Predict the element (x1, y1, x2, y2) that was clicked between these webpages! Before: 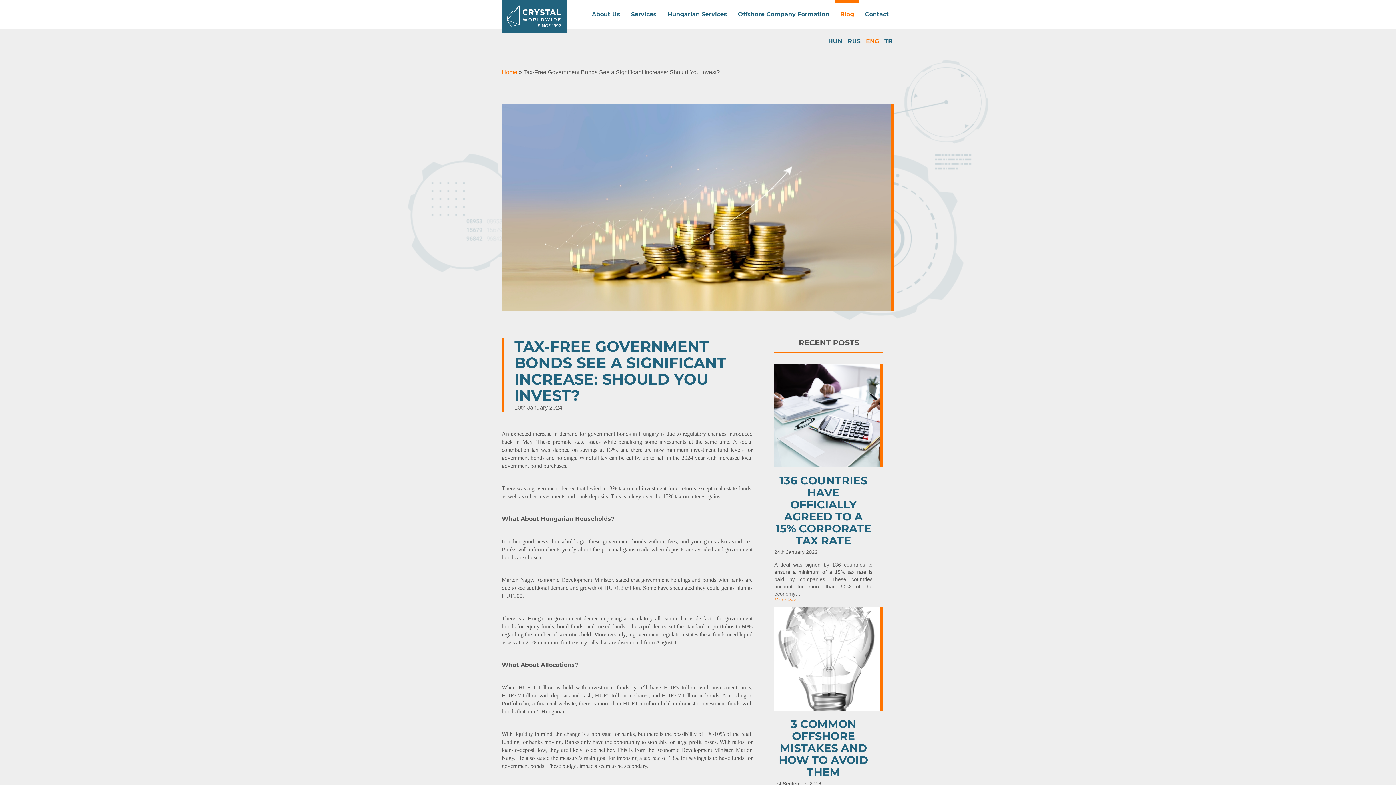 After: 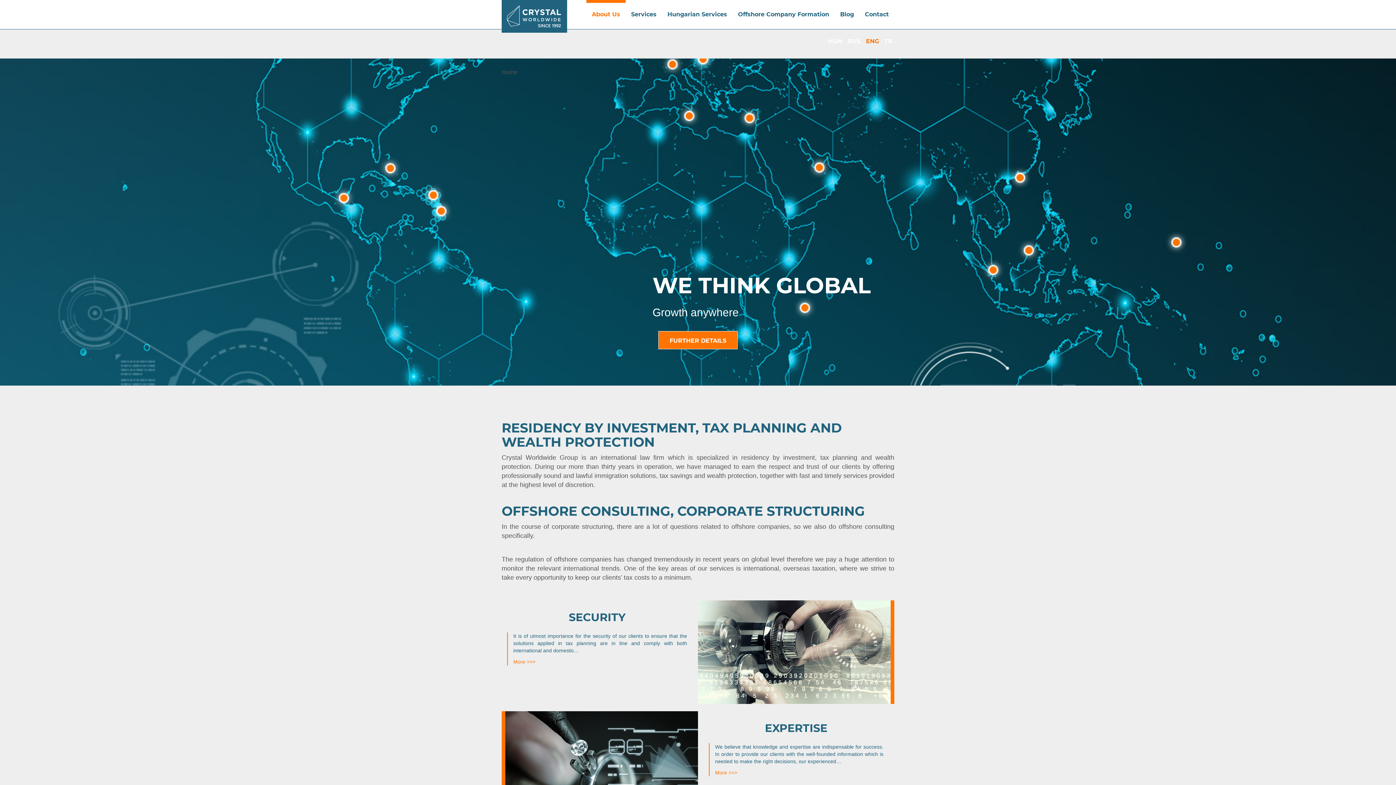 Action: label: ENG bbox: (866, 37, 879, 44)